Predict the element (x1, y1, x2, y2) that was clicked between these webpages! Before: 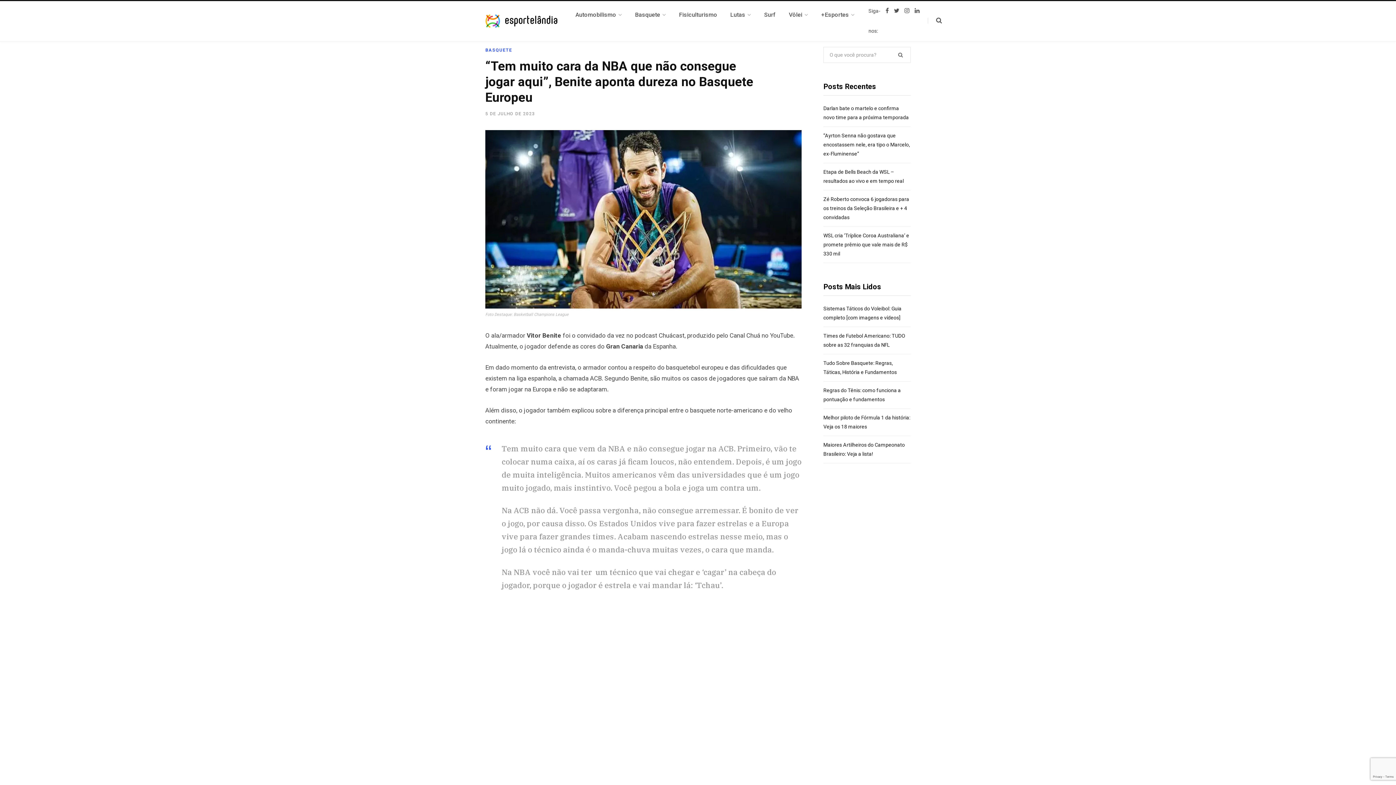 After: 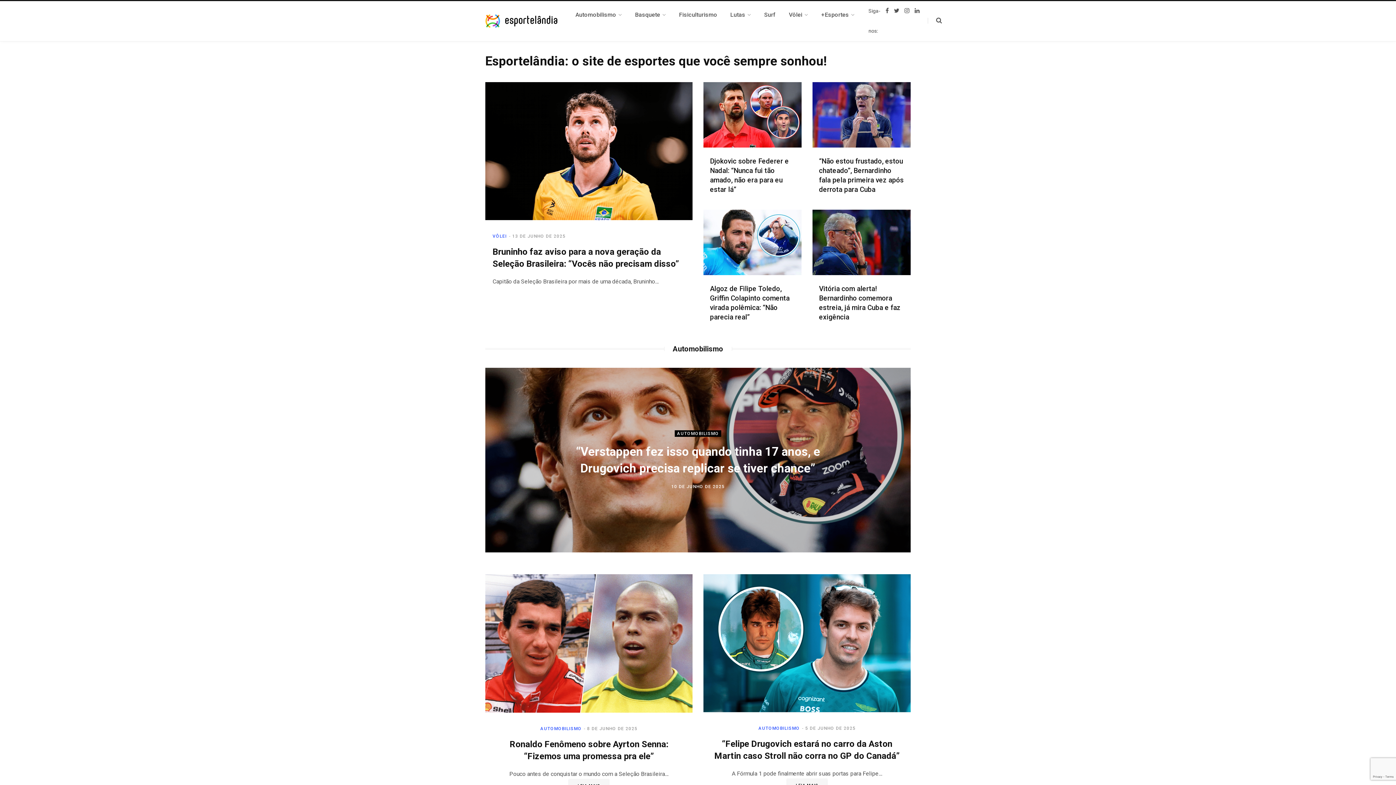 Action: bbox: (485, 13, 558, 28)